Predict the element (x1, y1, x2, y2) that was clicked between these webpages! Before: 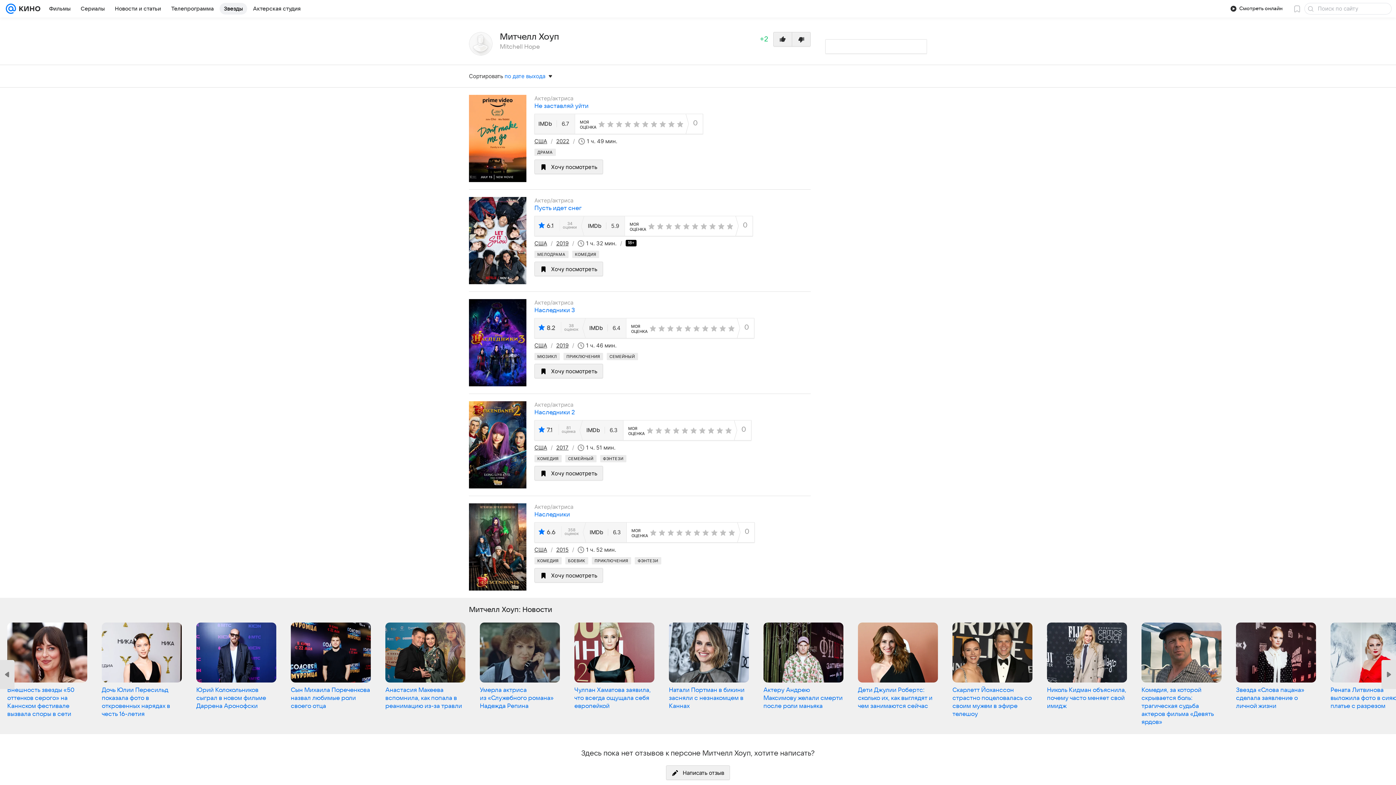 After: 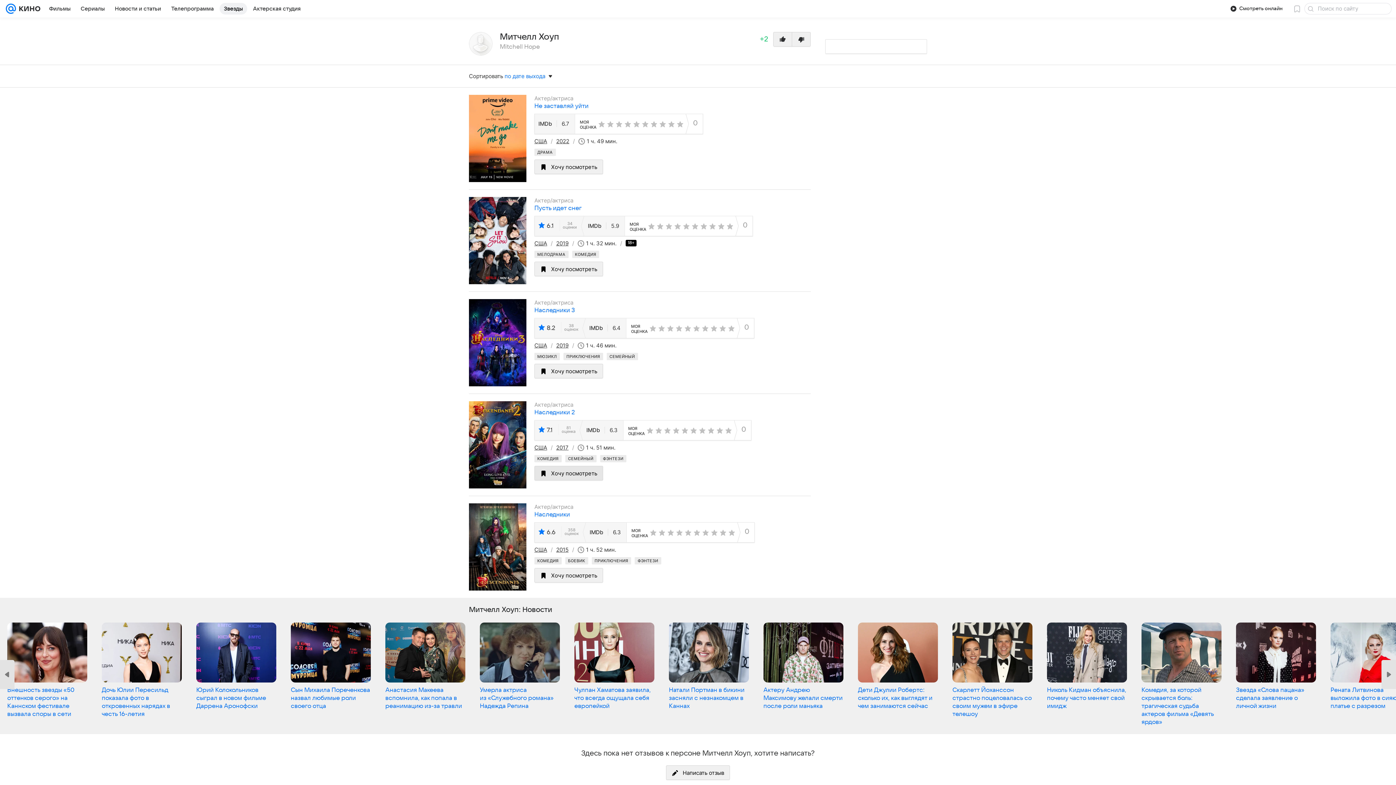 Action: bbox: (534, 466, 603, 480) label: Хочу посмотреть